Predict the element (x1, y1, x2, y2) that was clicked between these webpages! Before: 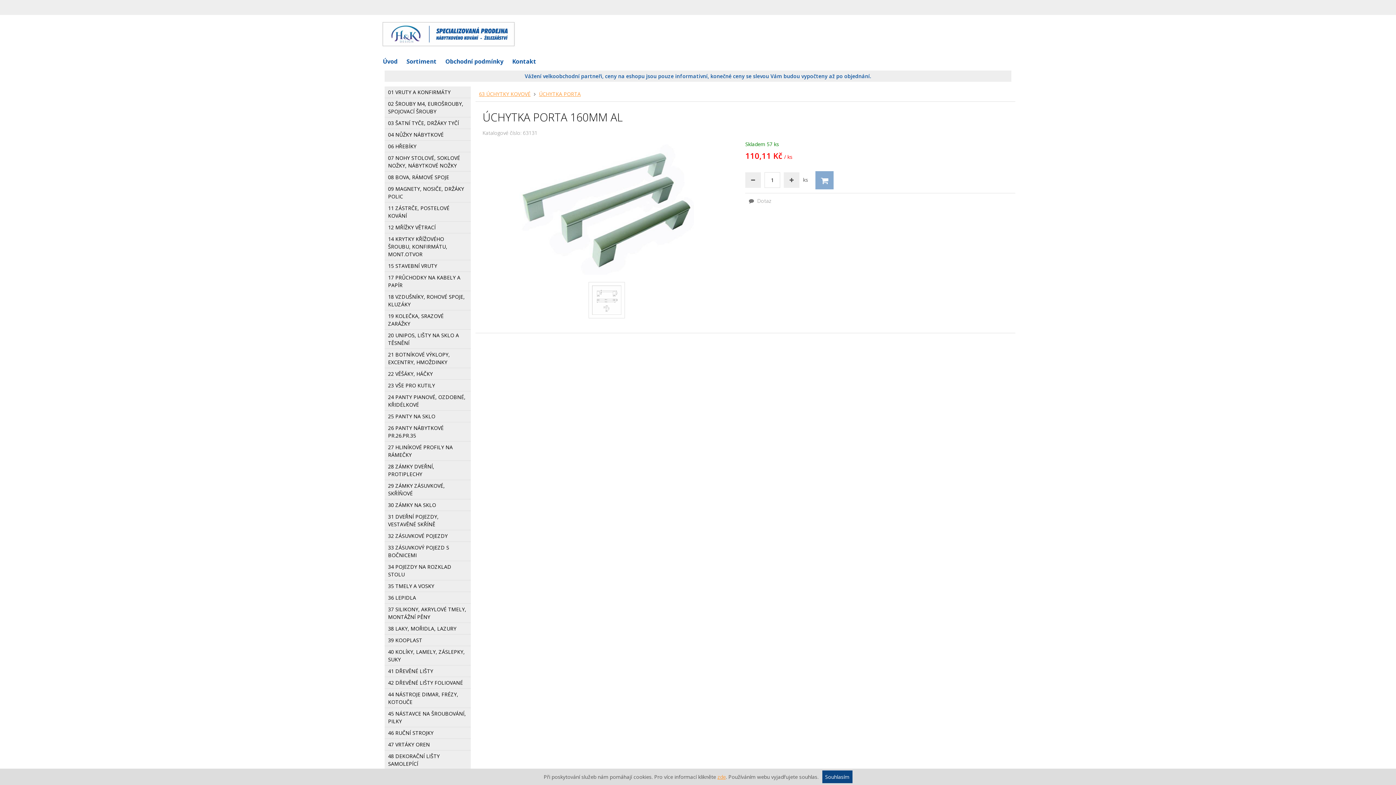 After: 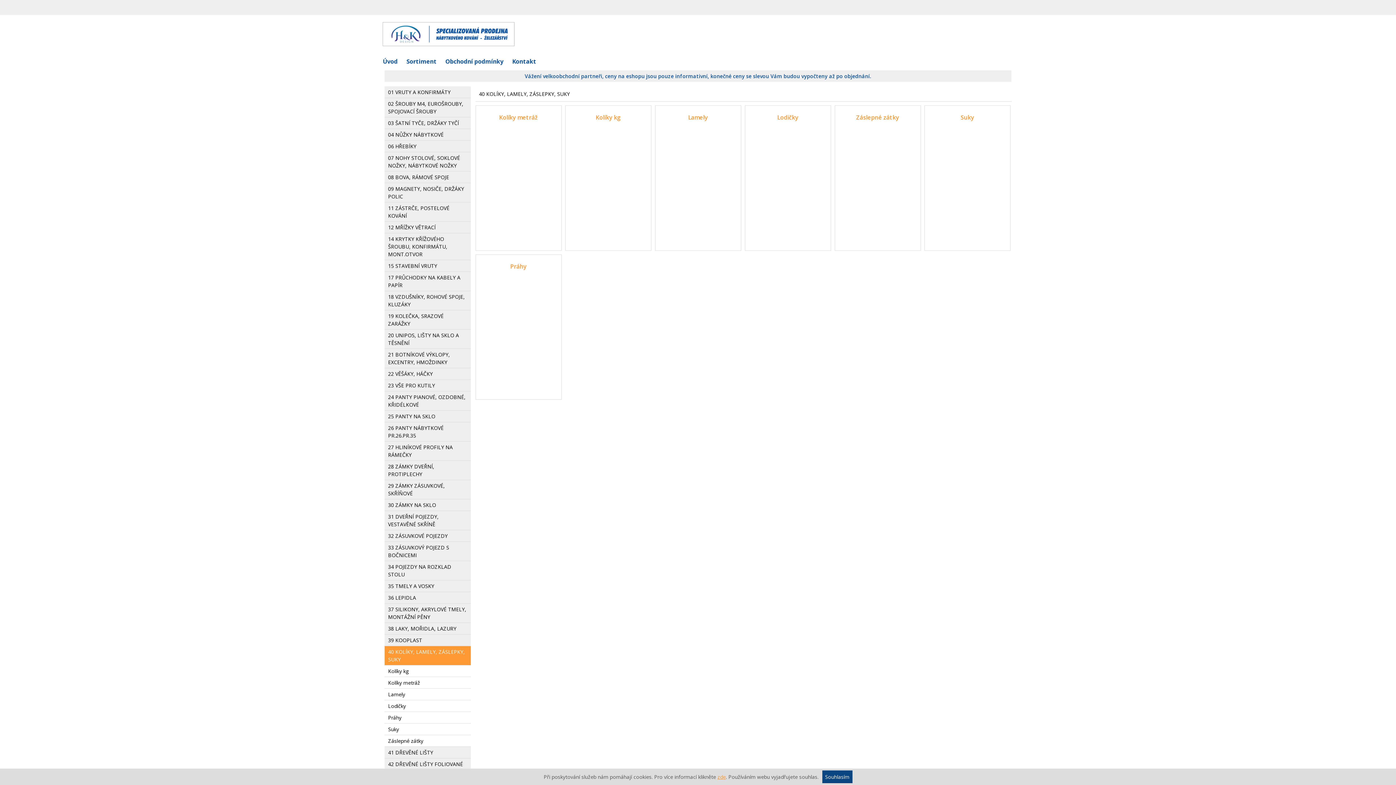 Action: label: 40 KOLÍKY, LAMELY, ZÁSLEPKY, SUKY bbox: (384, 646, 470, 665)